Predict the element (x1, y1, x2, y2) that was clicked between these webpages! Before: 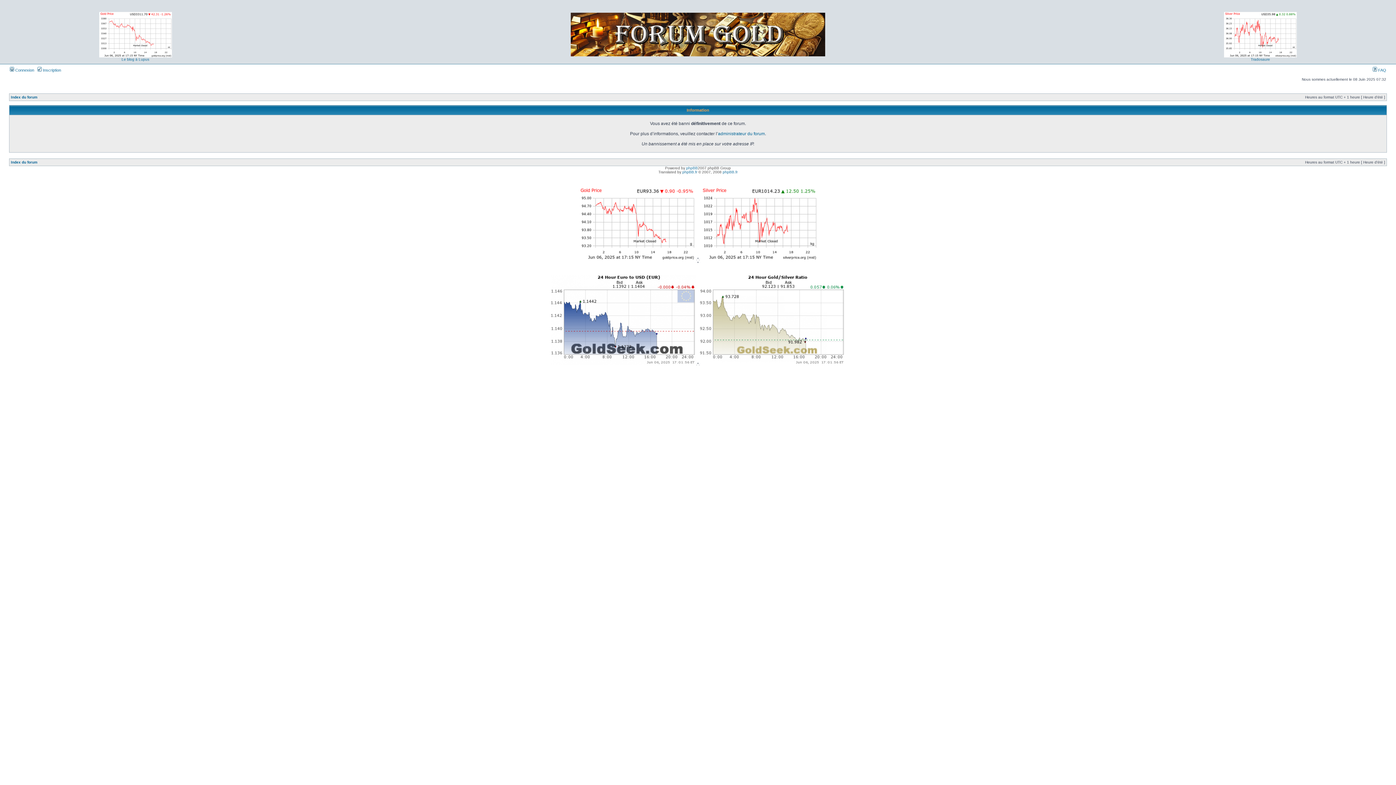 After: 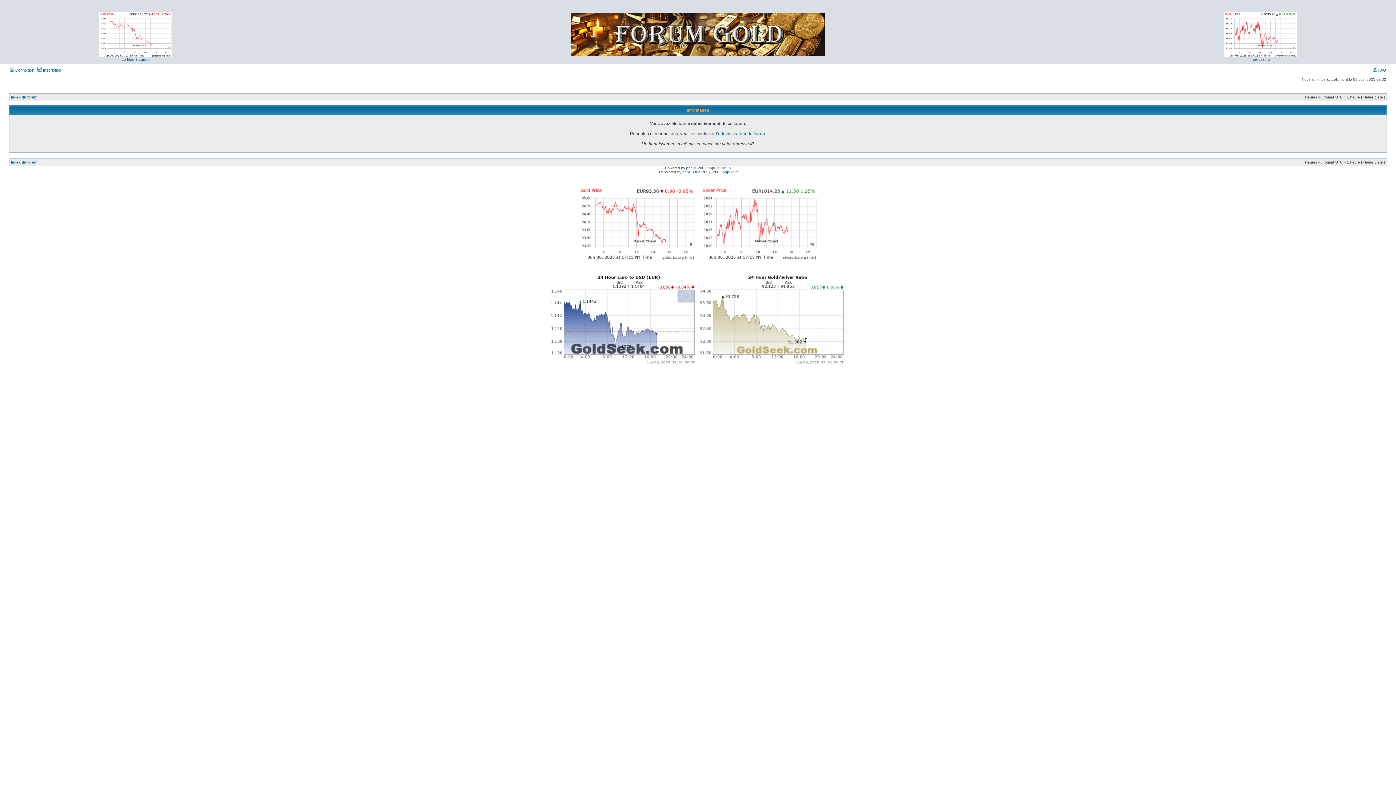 Action: bbox: (37, 68, 61, 72) label:  Inscription